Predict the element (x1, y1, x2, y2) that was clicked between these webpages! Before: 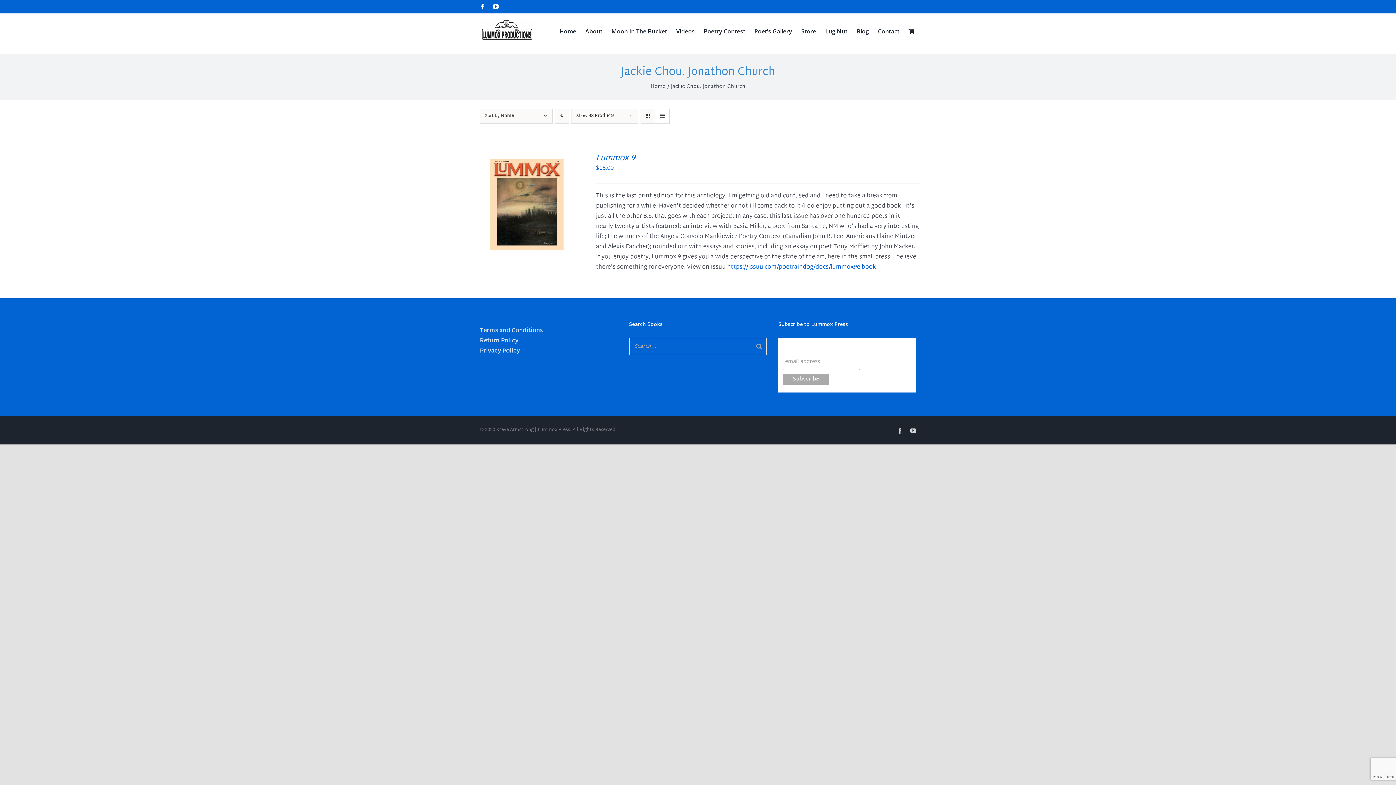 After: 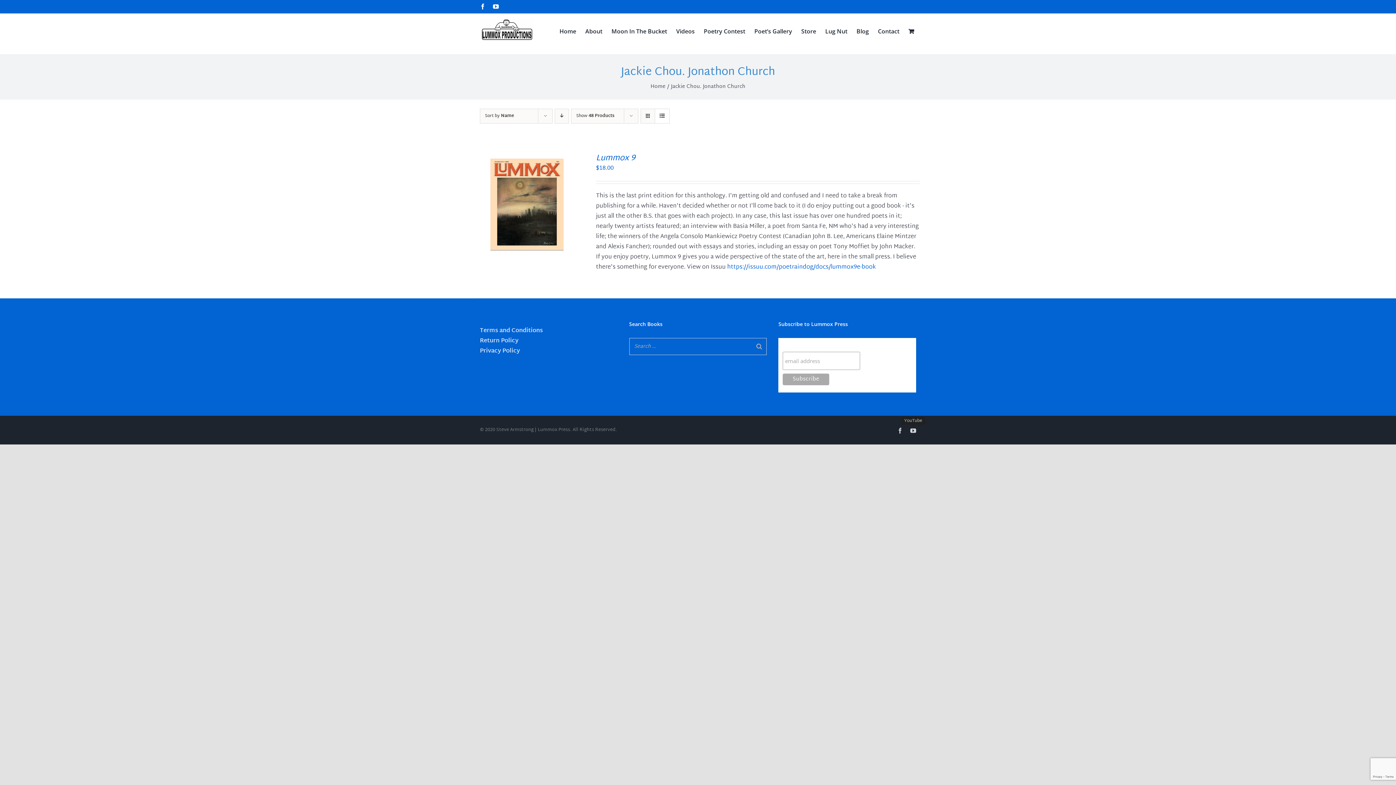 Action: bbox: (910, 428, 916, 433) label: YouTube